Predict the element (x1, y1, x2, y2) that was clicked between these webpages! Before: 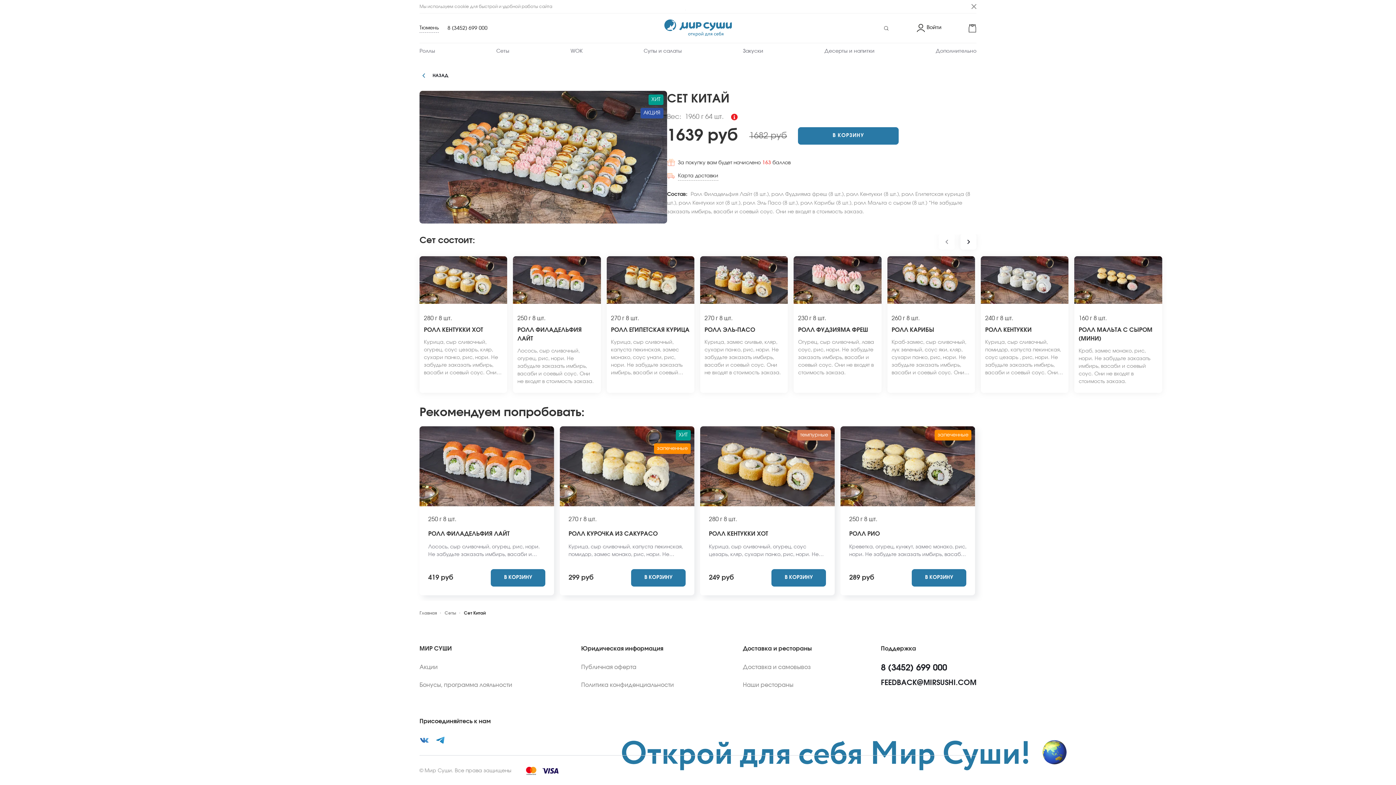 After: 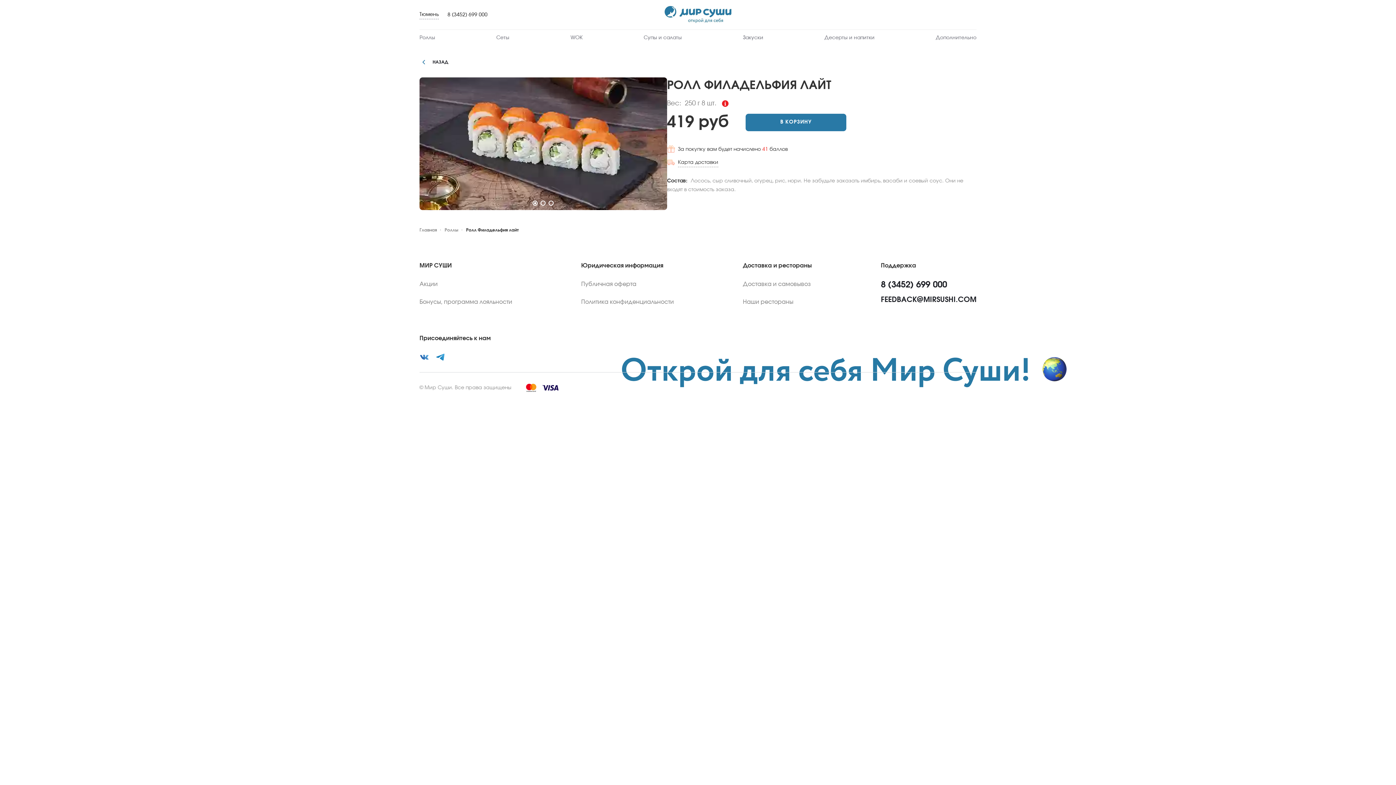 Action: bbox: (419, 426, 554, 506)